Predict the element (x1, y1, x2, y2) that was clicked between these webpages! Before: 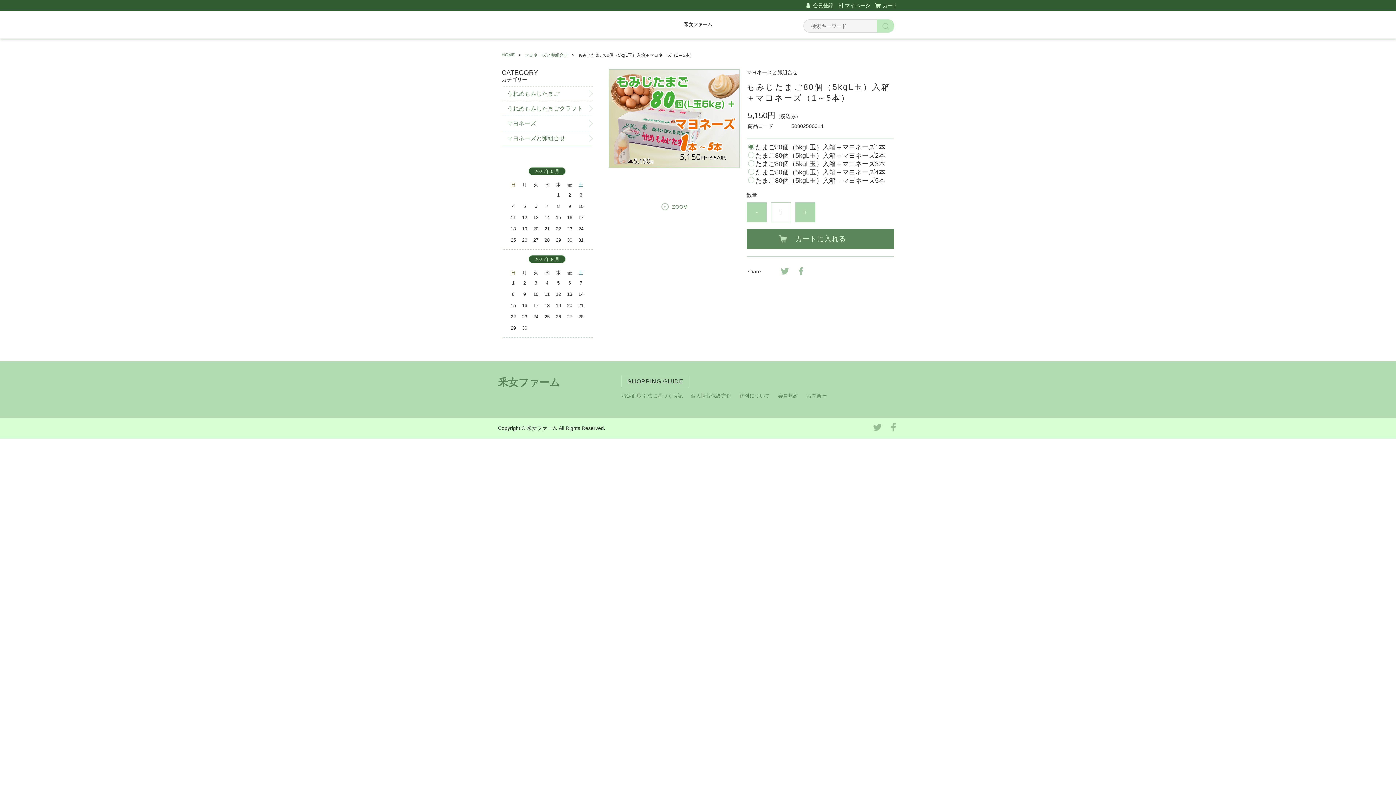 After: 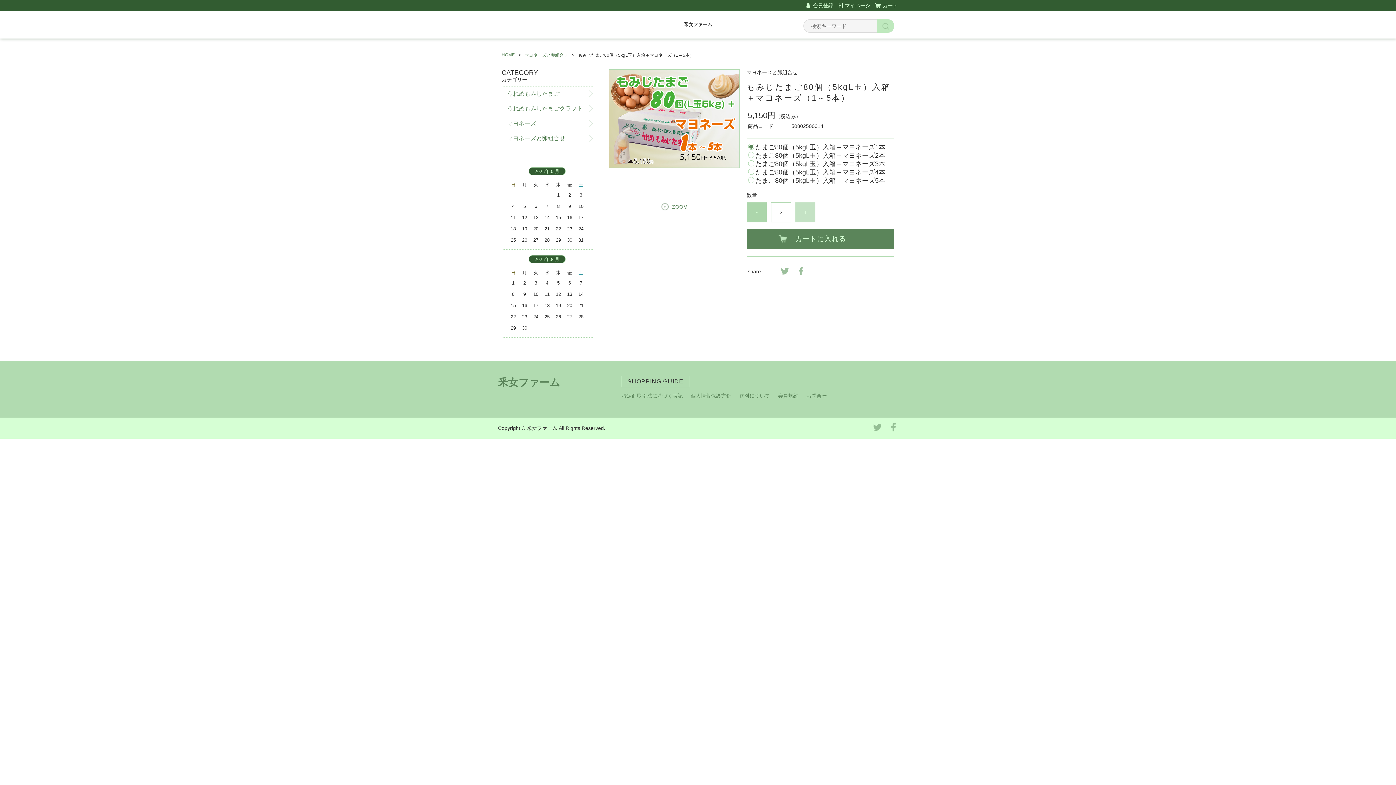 Action: bbox: (795, 202, 815, 222) label: +